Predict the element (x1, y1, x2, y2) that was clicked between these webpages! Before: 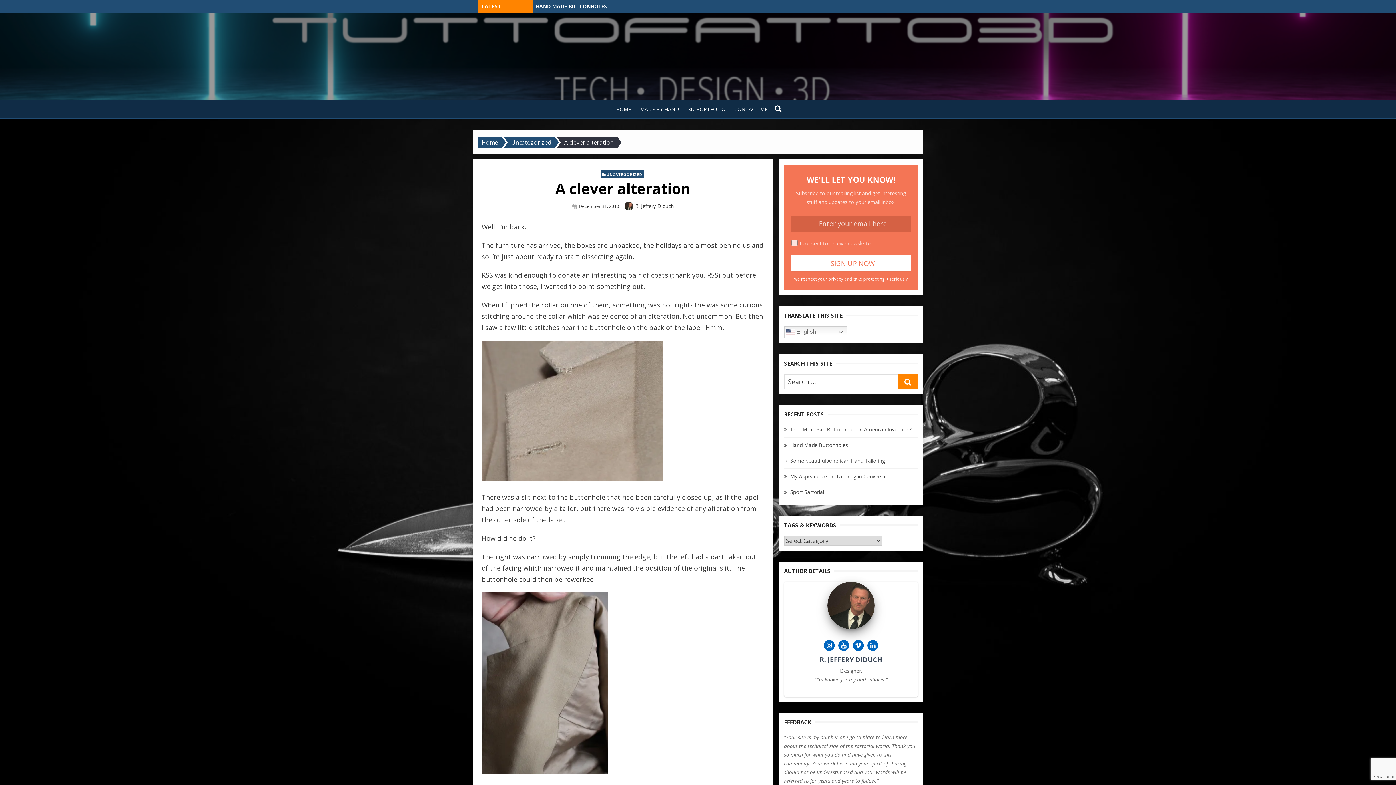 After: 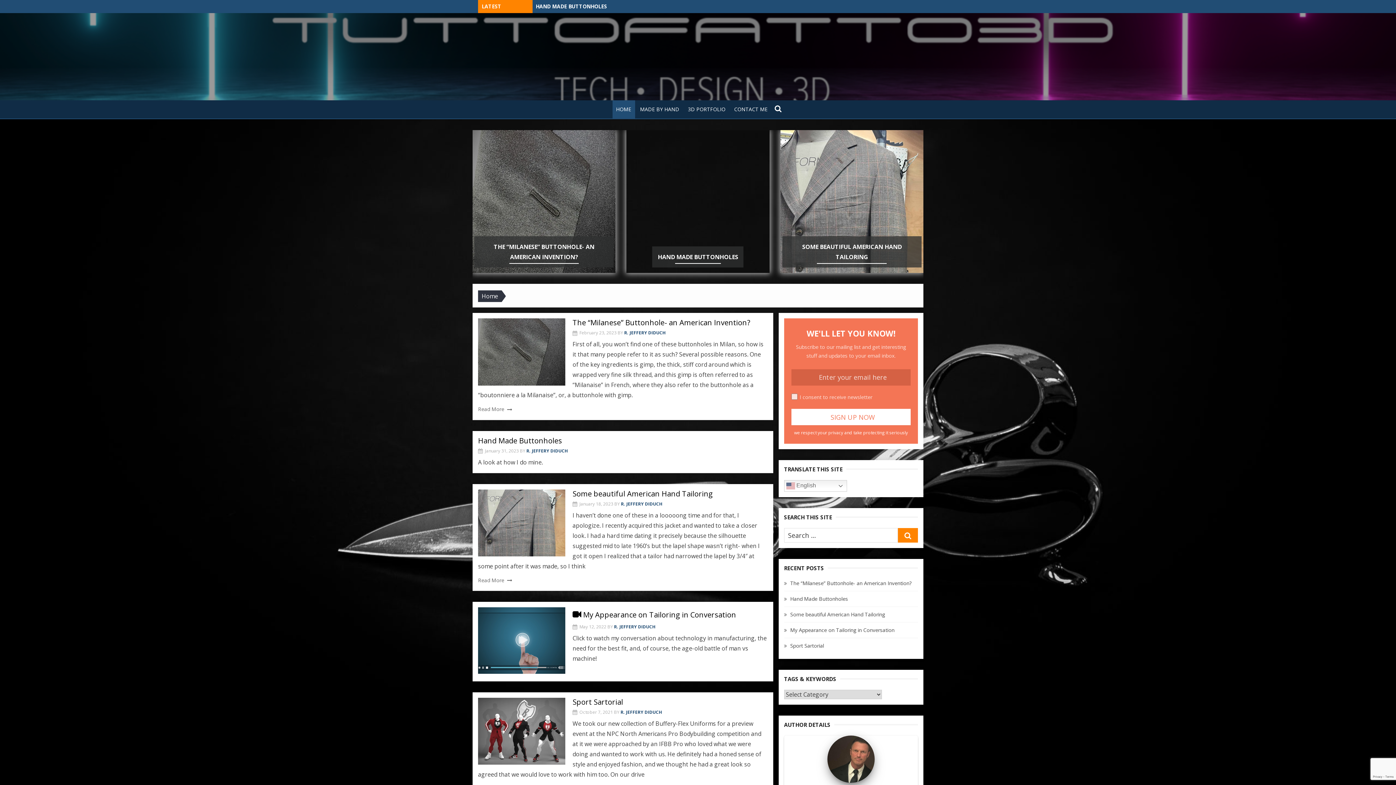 Action: label: HOME bbox: (612, 100, 635, 118)